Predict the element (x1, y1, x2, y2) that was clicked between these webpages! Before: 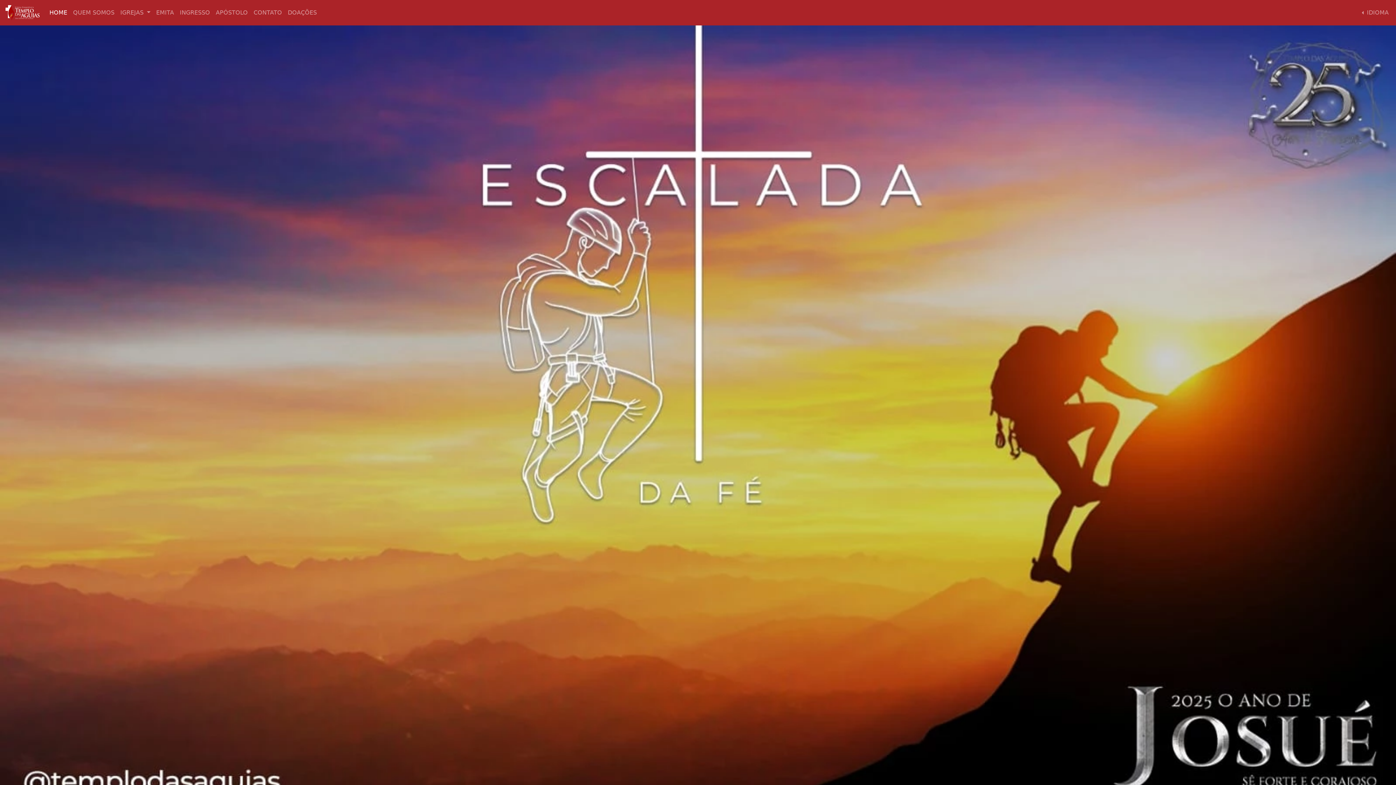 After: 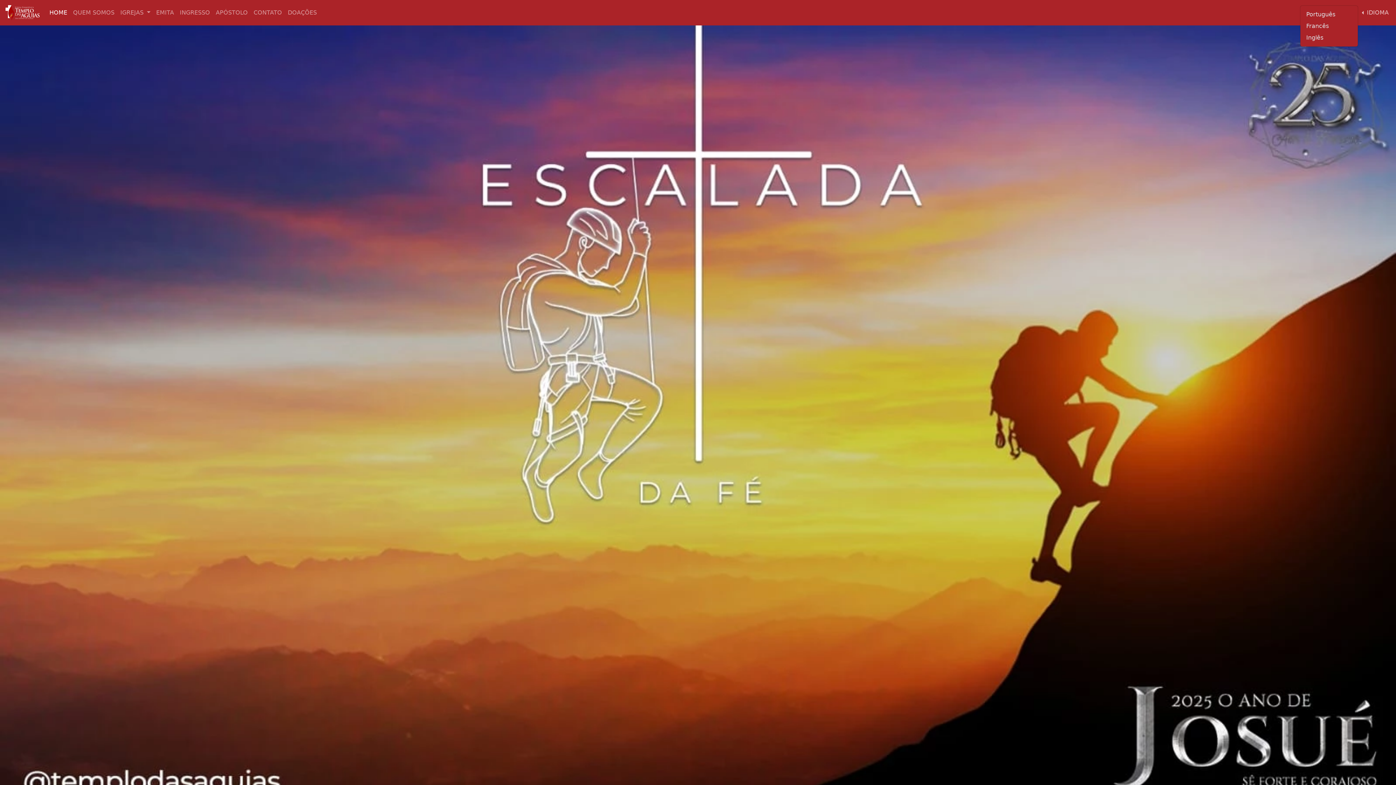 Action: bbox: (1359, 5, 1392, 20) label:  IDIOMA